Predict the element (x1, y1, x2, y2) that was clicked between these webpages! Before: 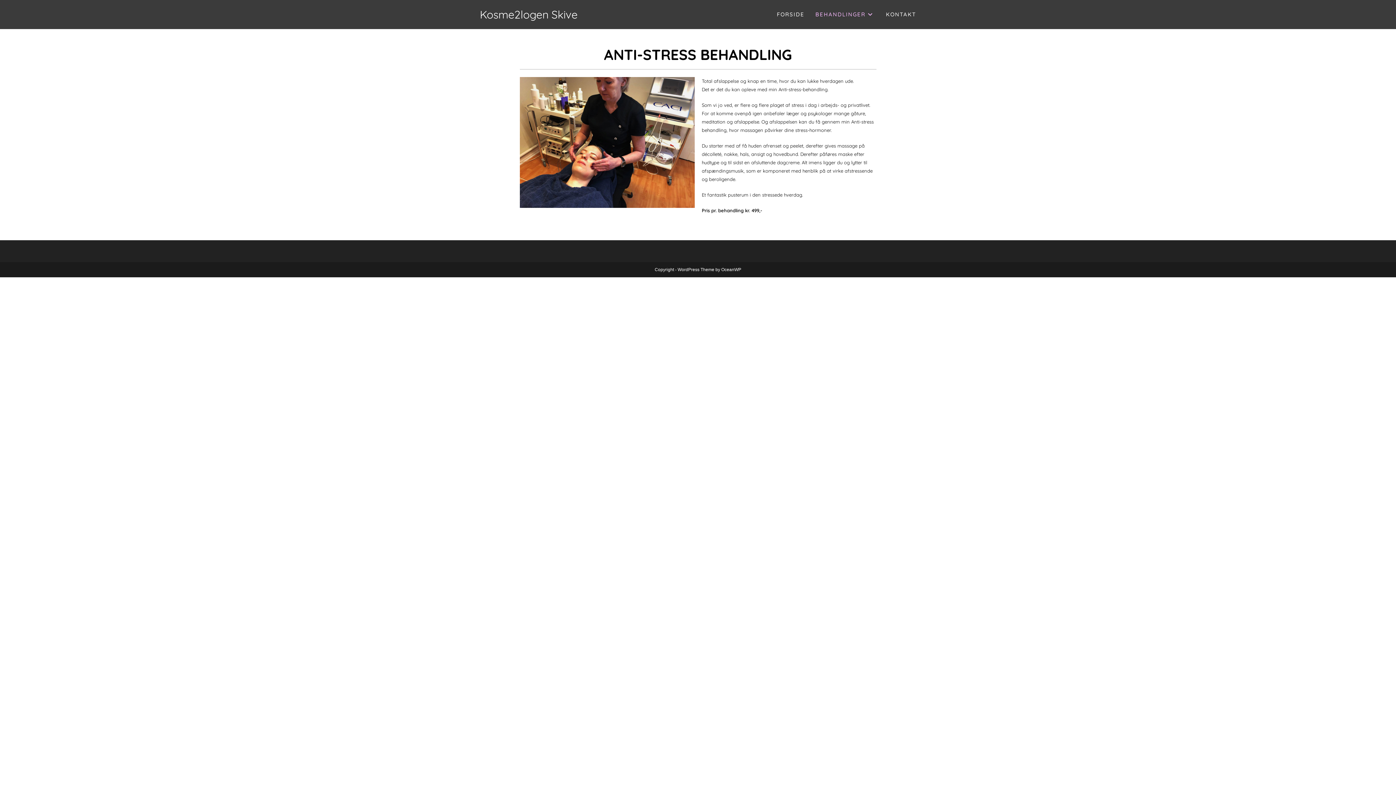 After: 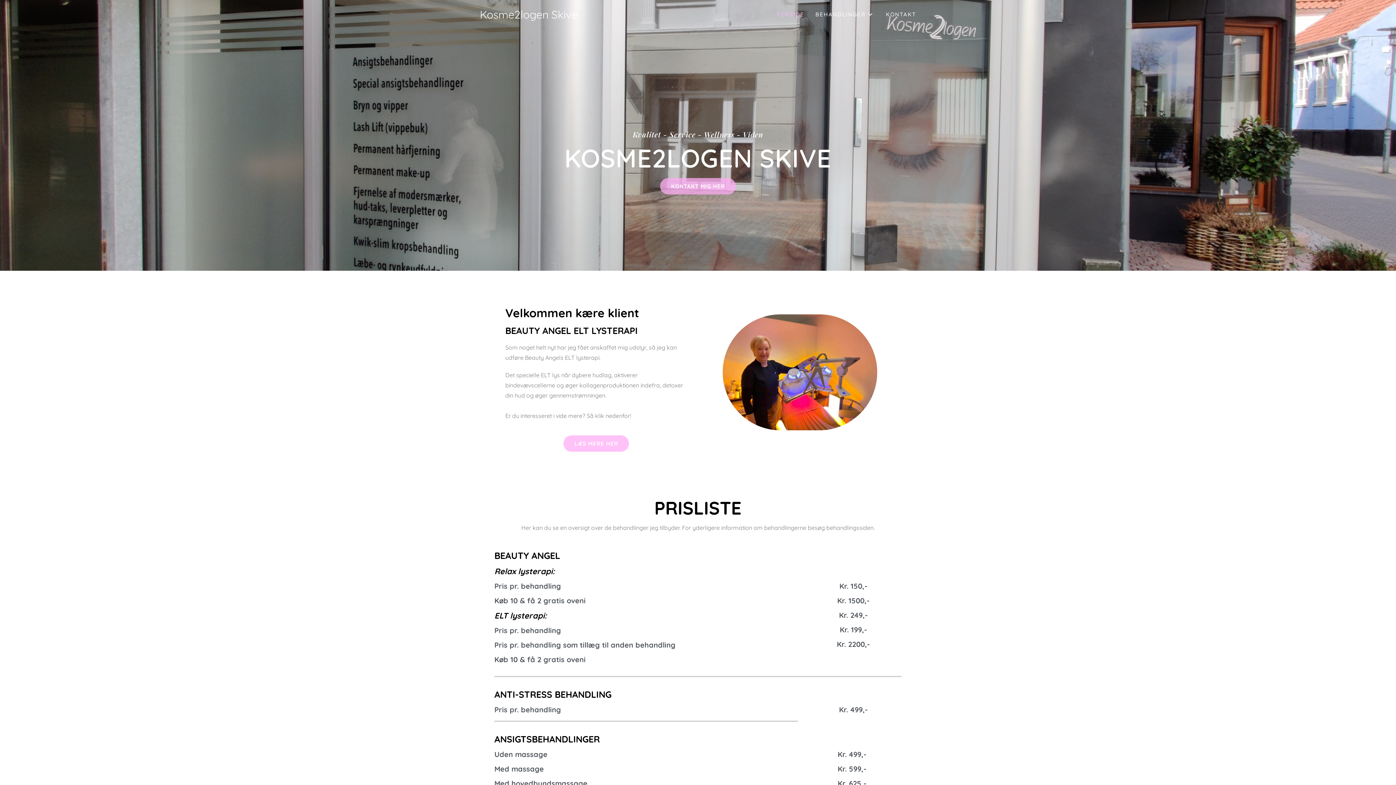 Action: bbox: (480, 7, 577, 21) label: Kosme2logen Skive